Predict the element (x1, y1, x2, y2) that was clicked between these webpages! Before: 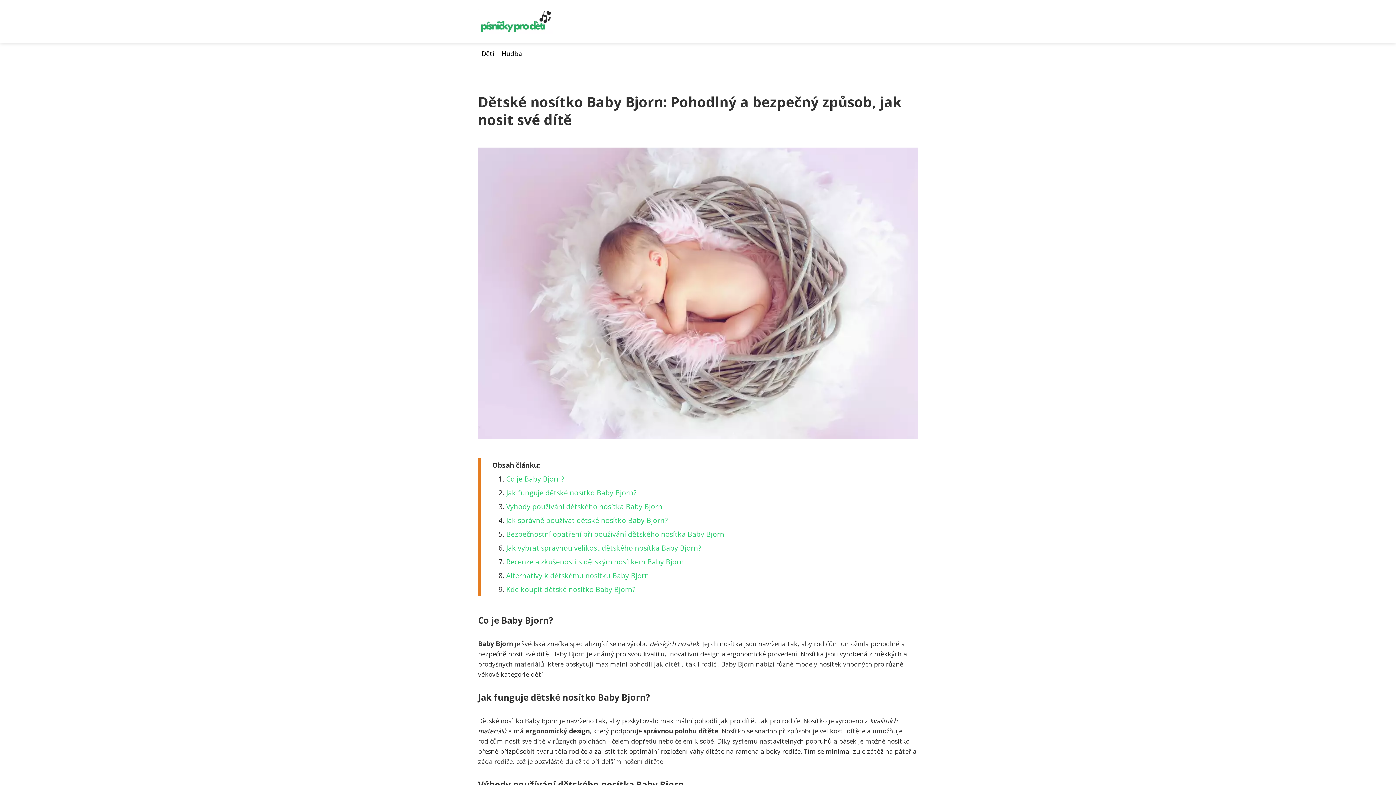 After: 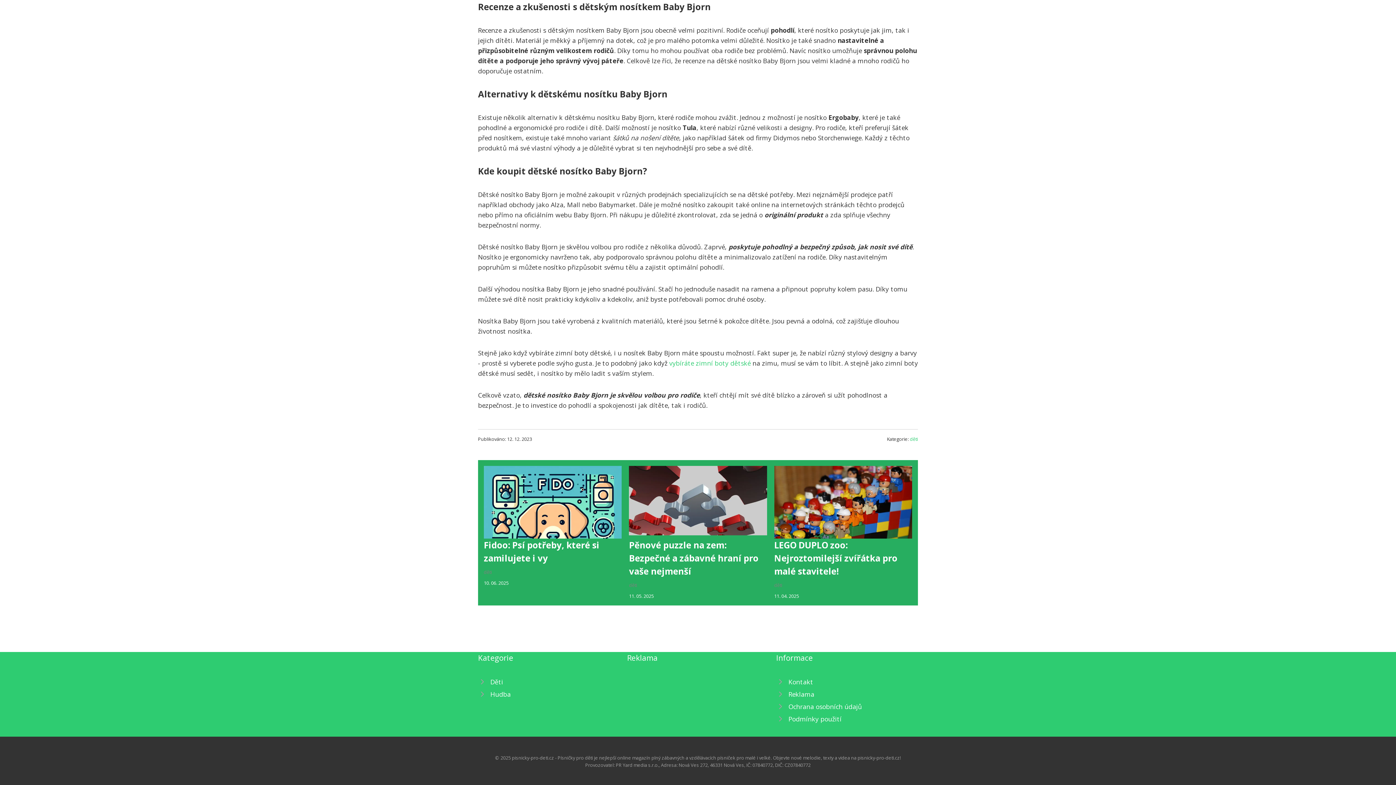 Action: bbox: (506, 557, 684, 567) label: Recenze a zkušenosti s dětským nosítkem Baby Bjorn